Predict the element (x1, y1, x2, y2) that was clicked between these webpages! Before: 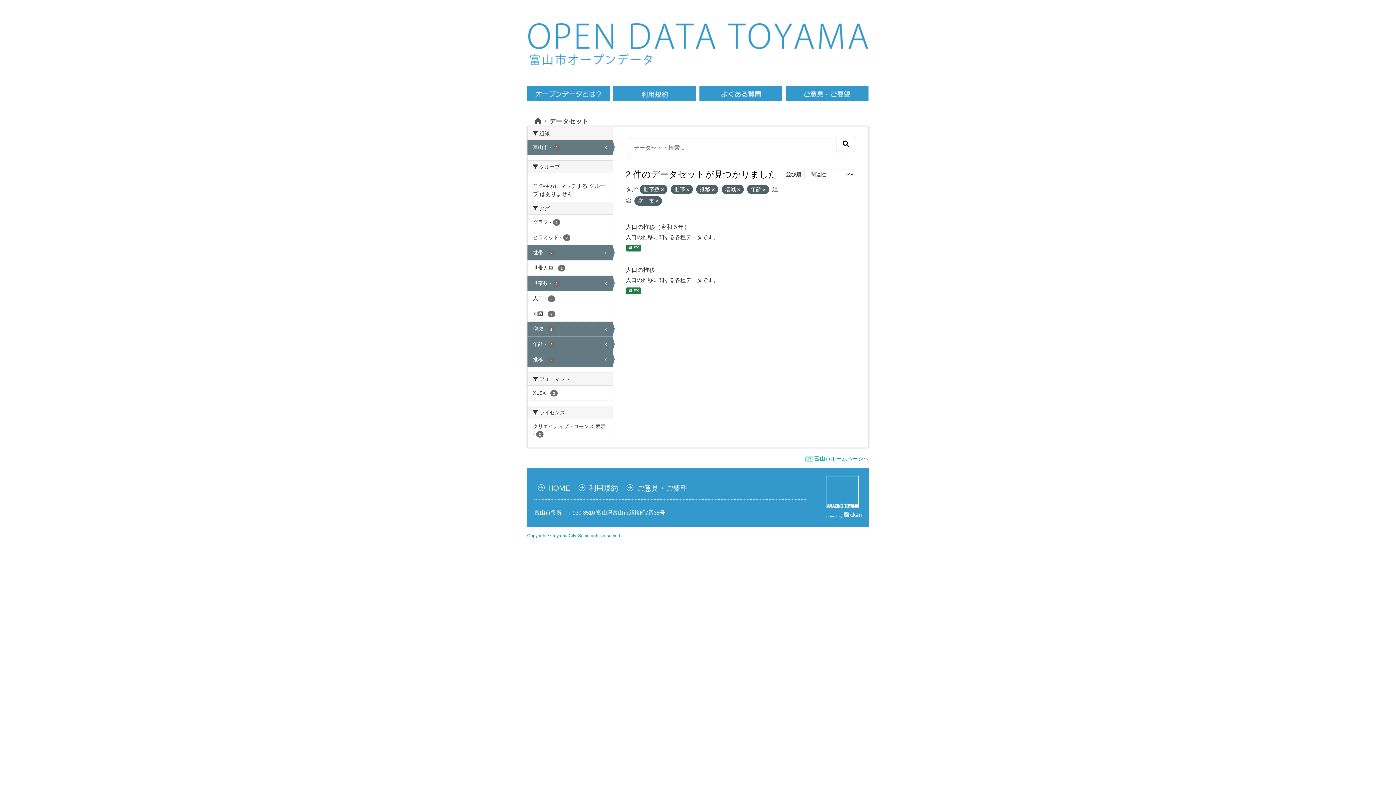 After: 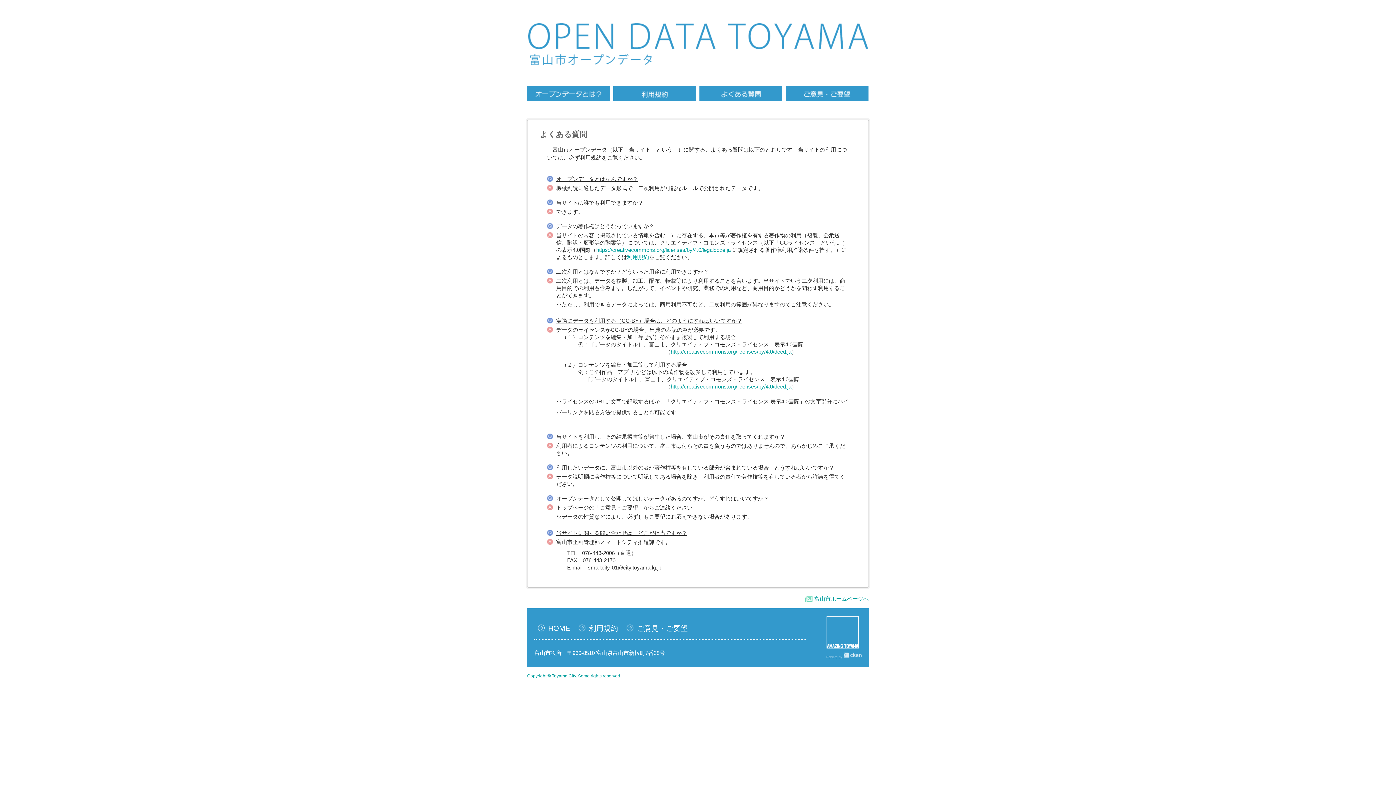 Action: bbox: (699, 85, 782, 101)